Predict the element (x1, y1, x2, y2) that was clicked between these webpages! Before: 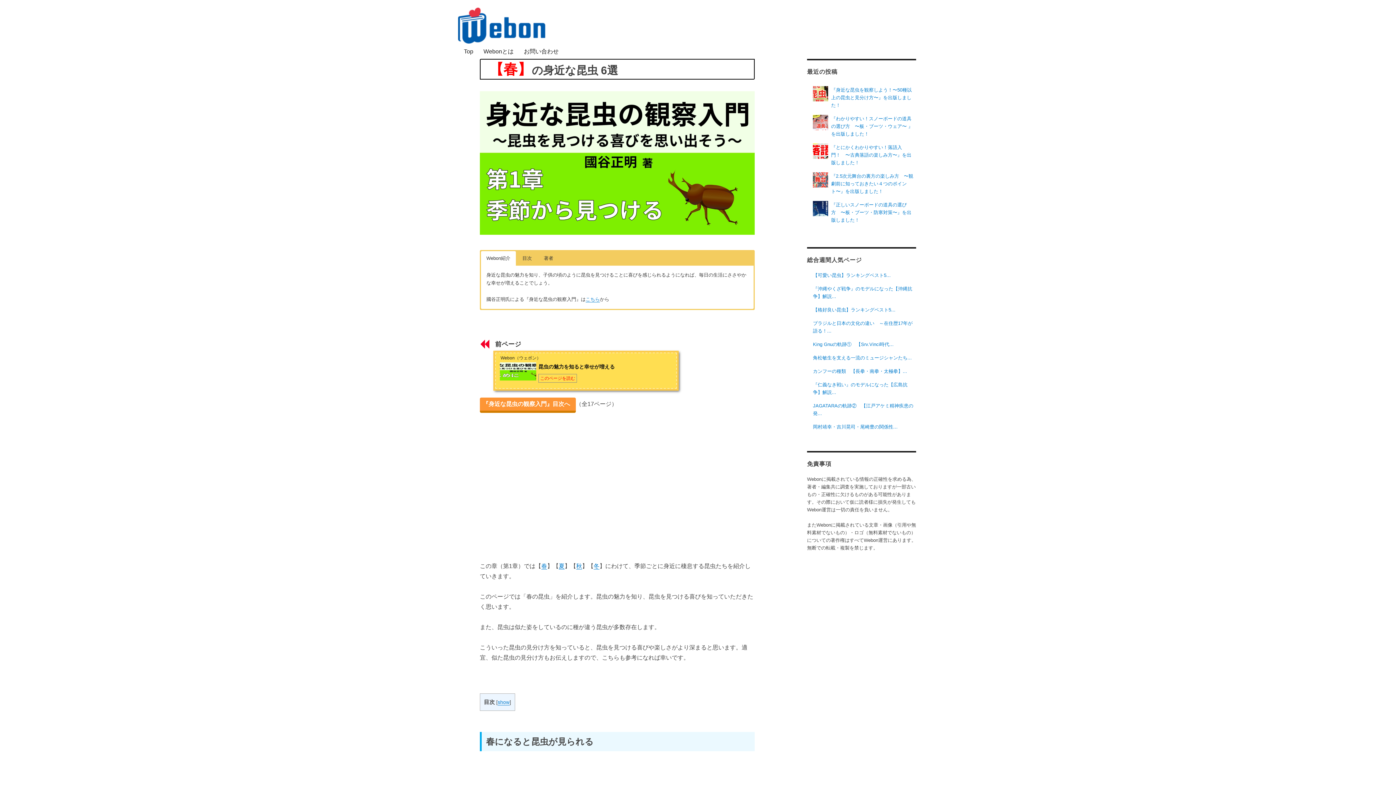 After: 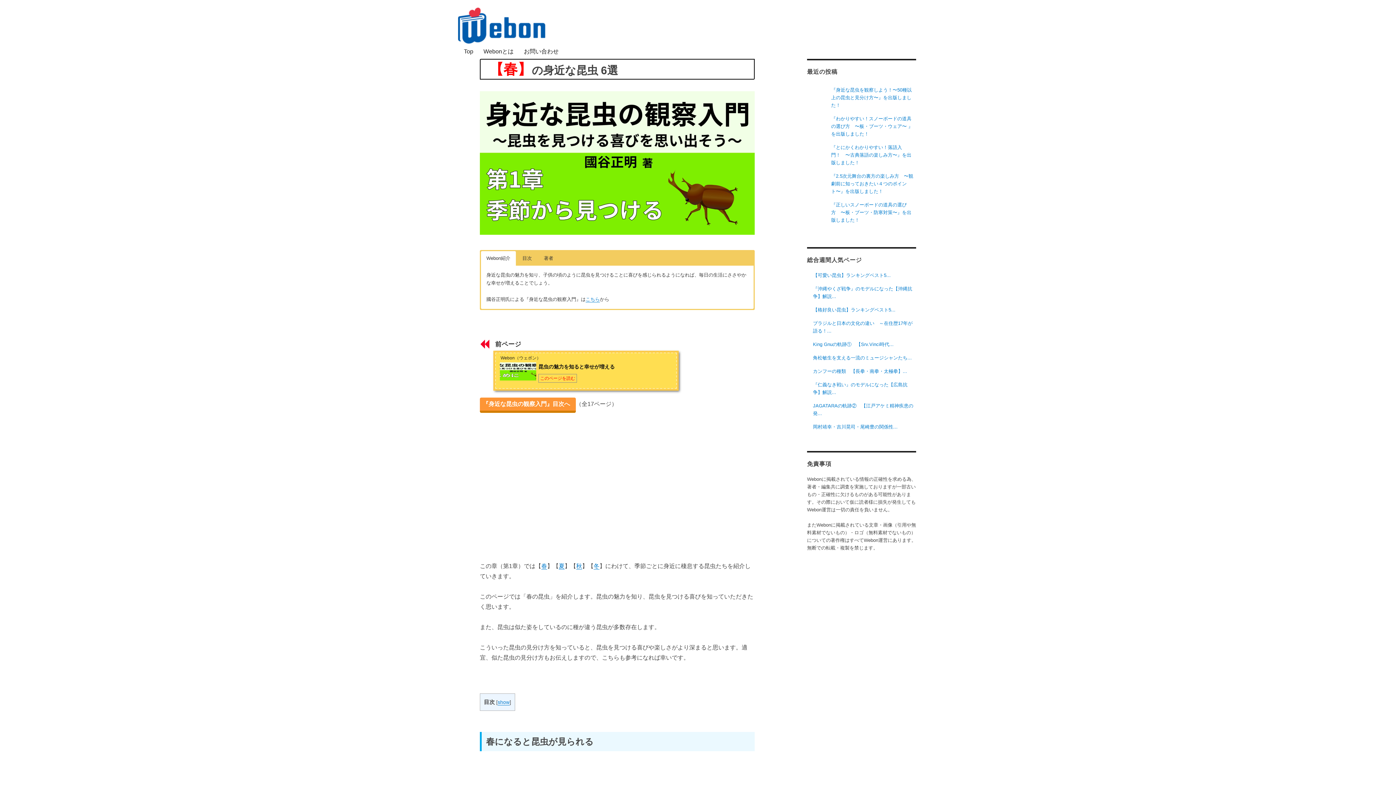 Action: bbox: (541, 563, 547, 569) label: 春